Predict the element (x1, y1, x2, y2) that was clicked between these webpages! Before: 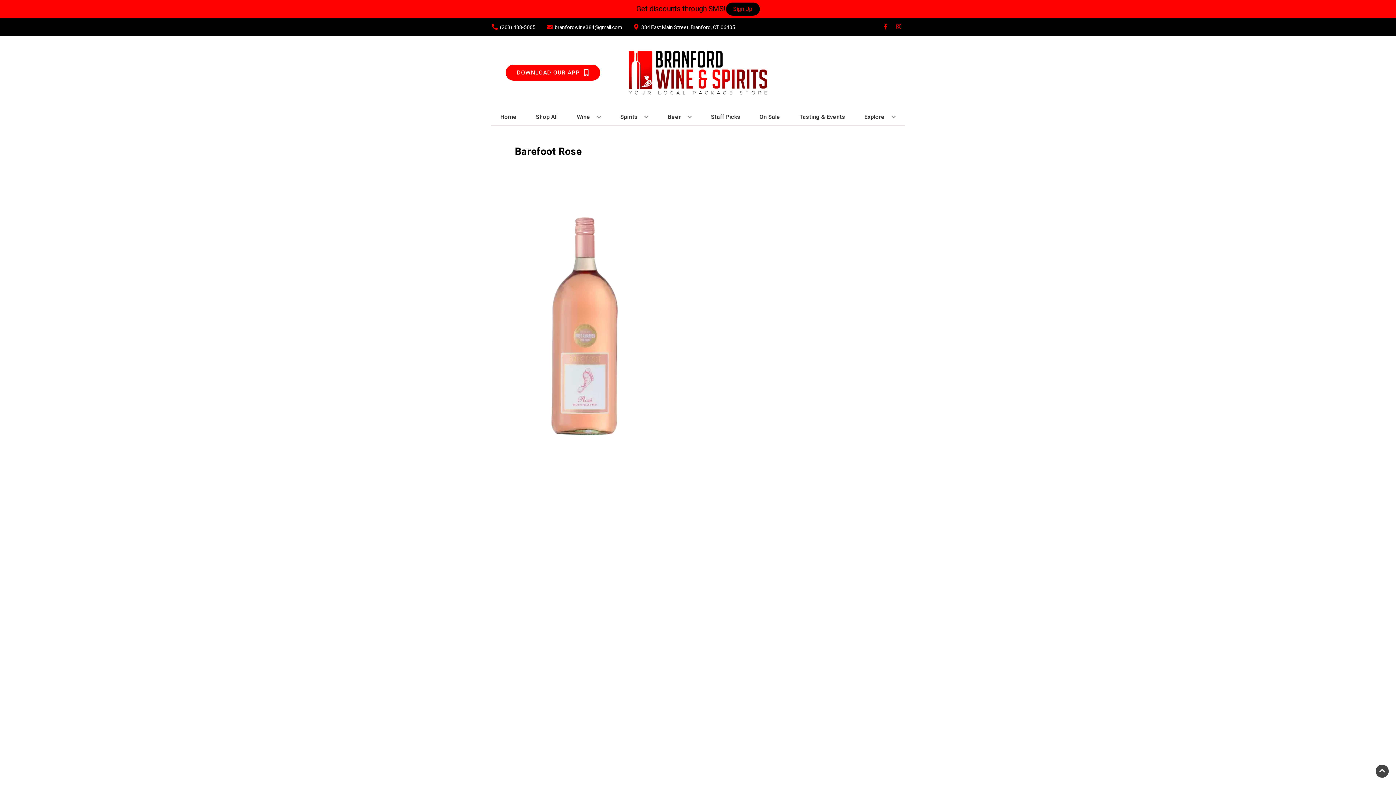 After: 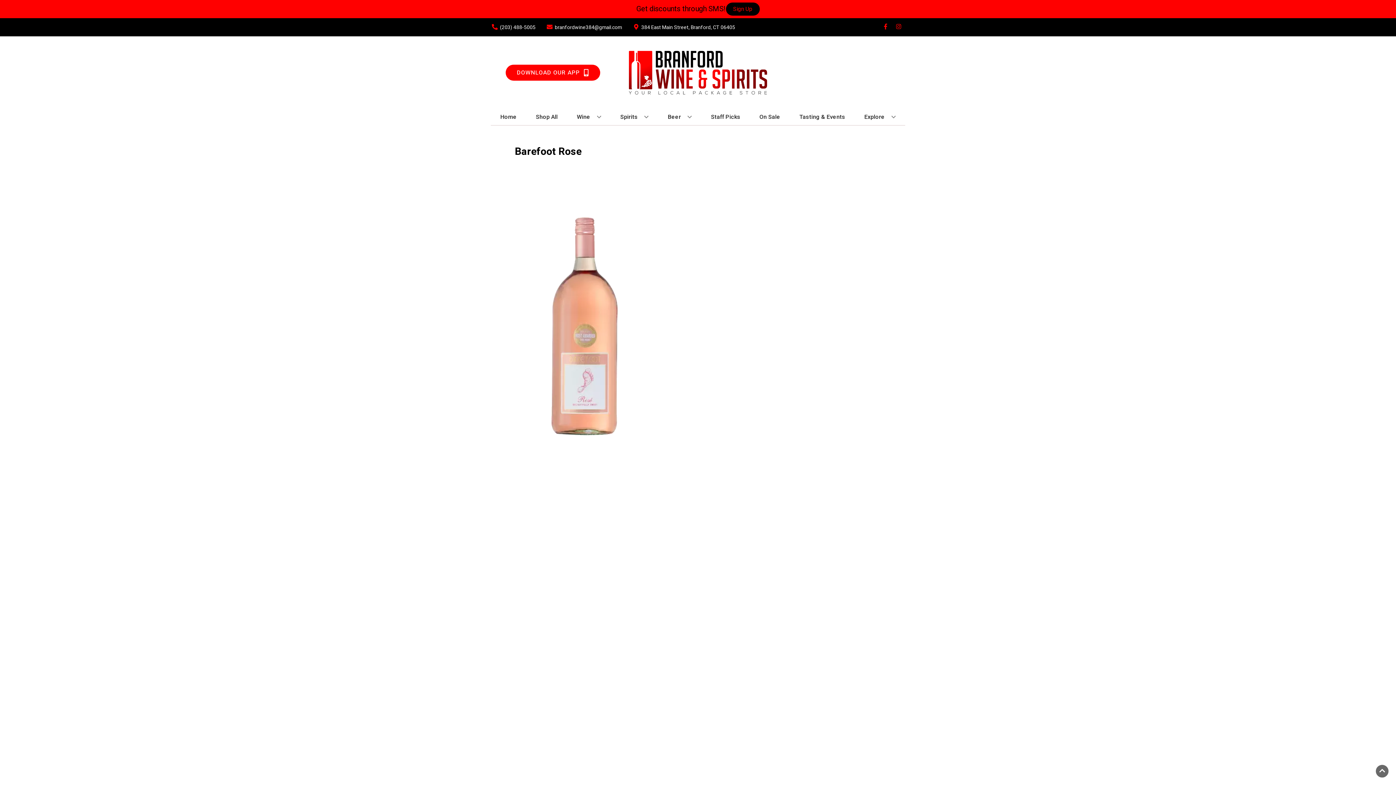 Action: bbox: (1376, 765, 1389, 778) label: Go to top